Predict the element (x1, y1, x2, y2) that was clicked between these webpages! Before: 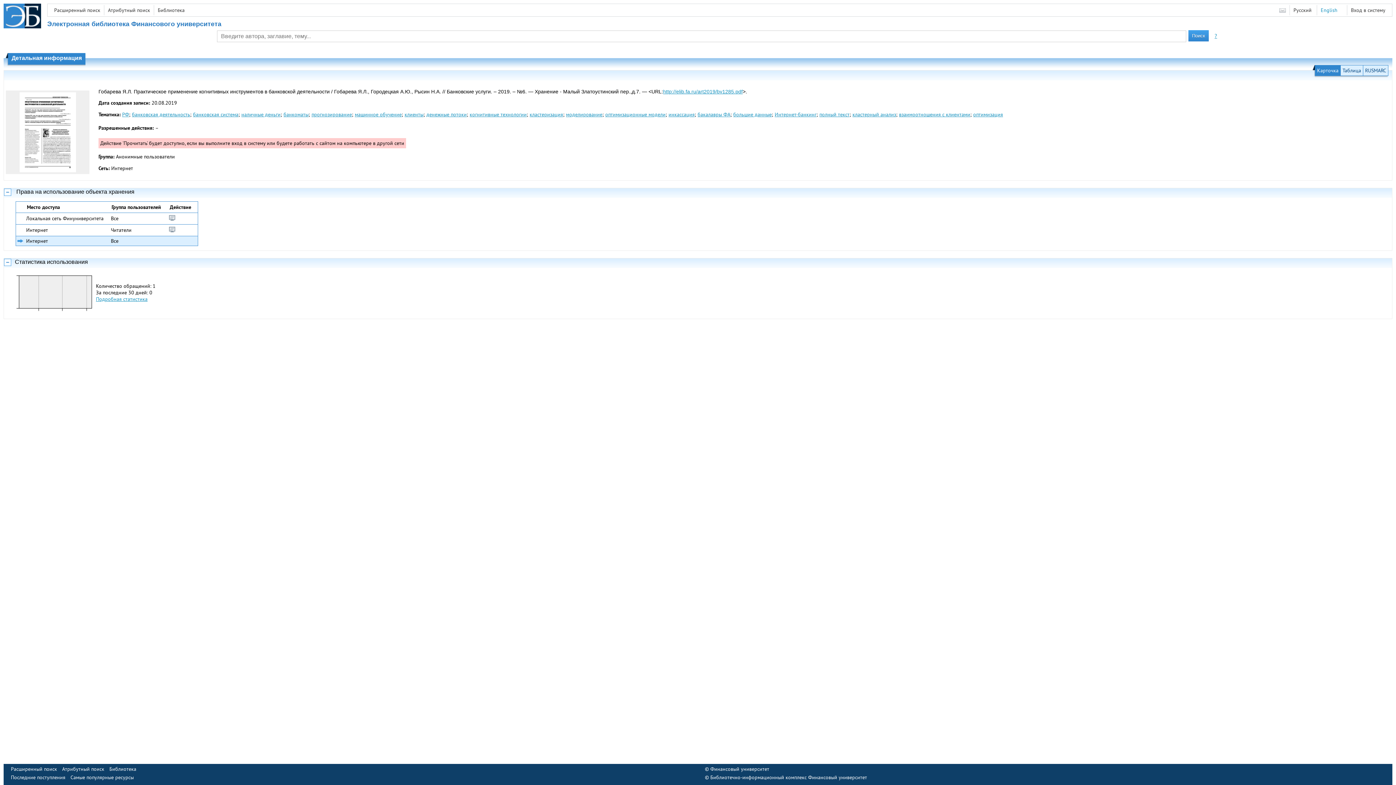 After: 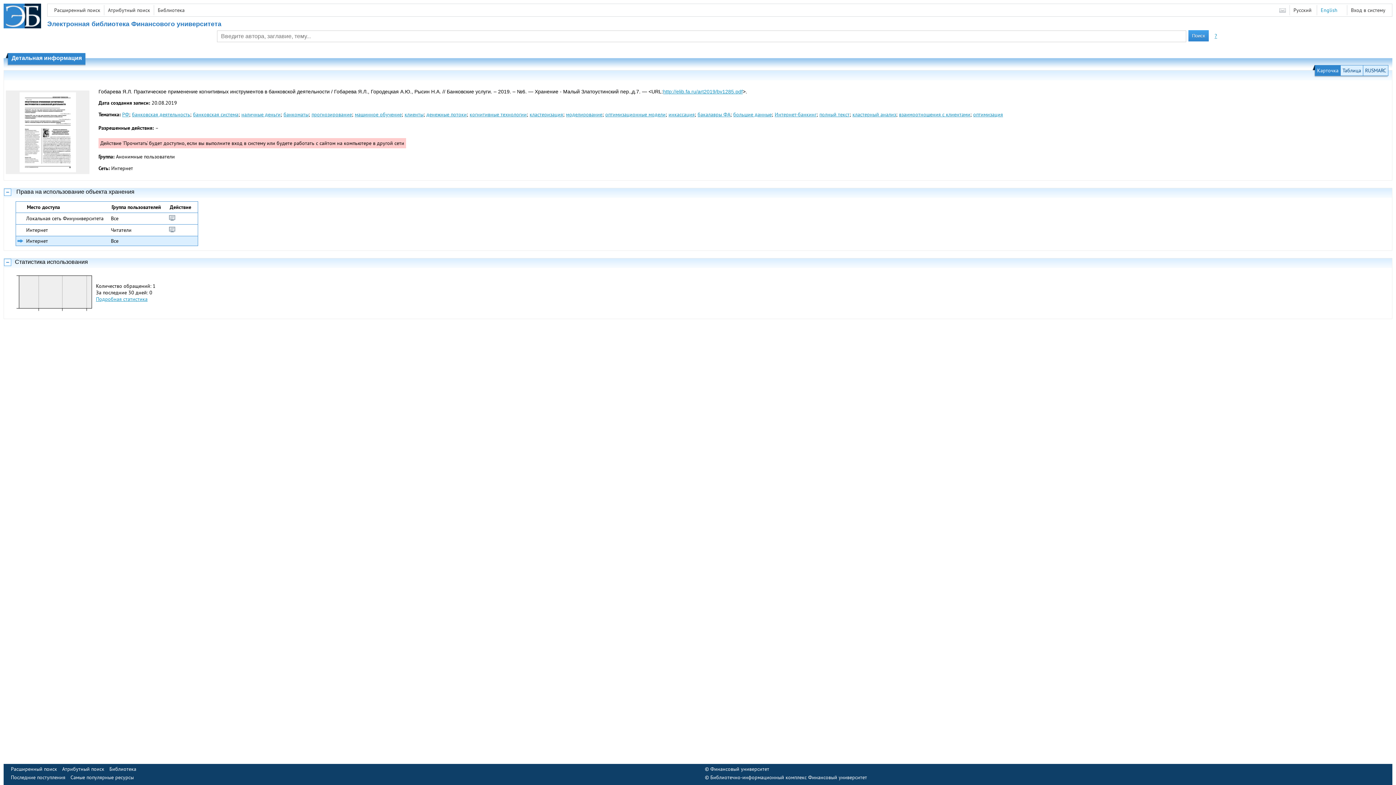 Action: bbox: (663, 88, 742, 94) label: http://elib.fa.ru/art2019/bv1285.pdf